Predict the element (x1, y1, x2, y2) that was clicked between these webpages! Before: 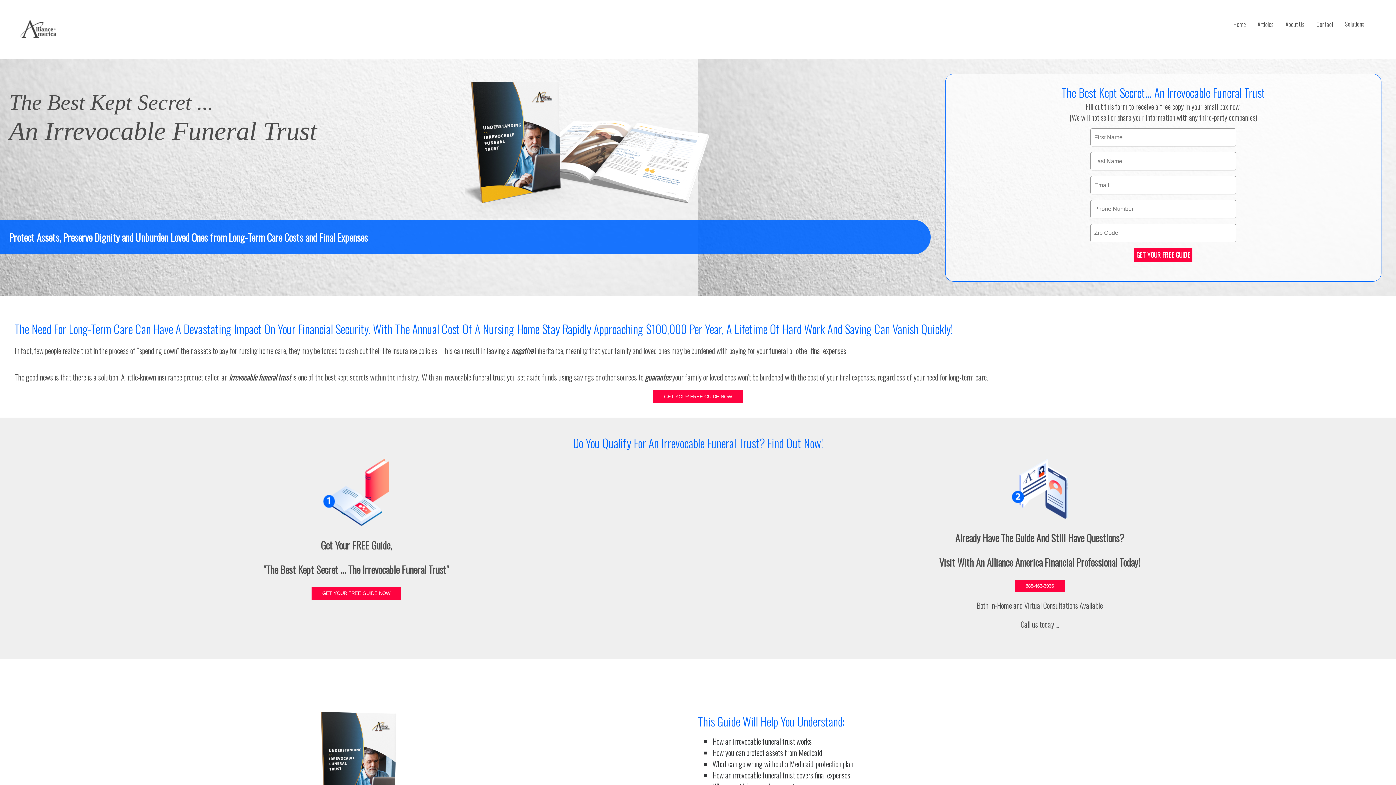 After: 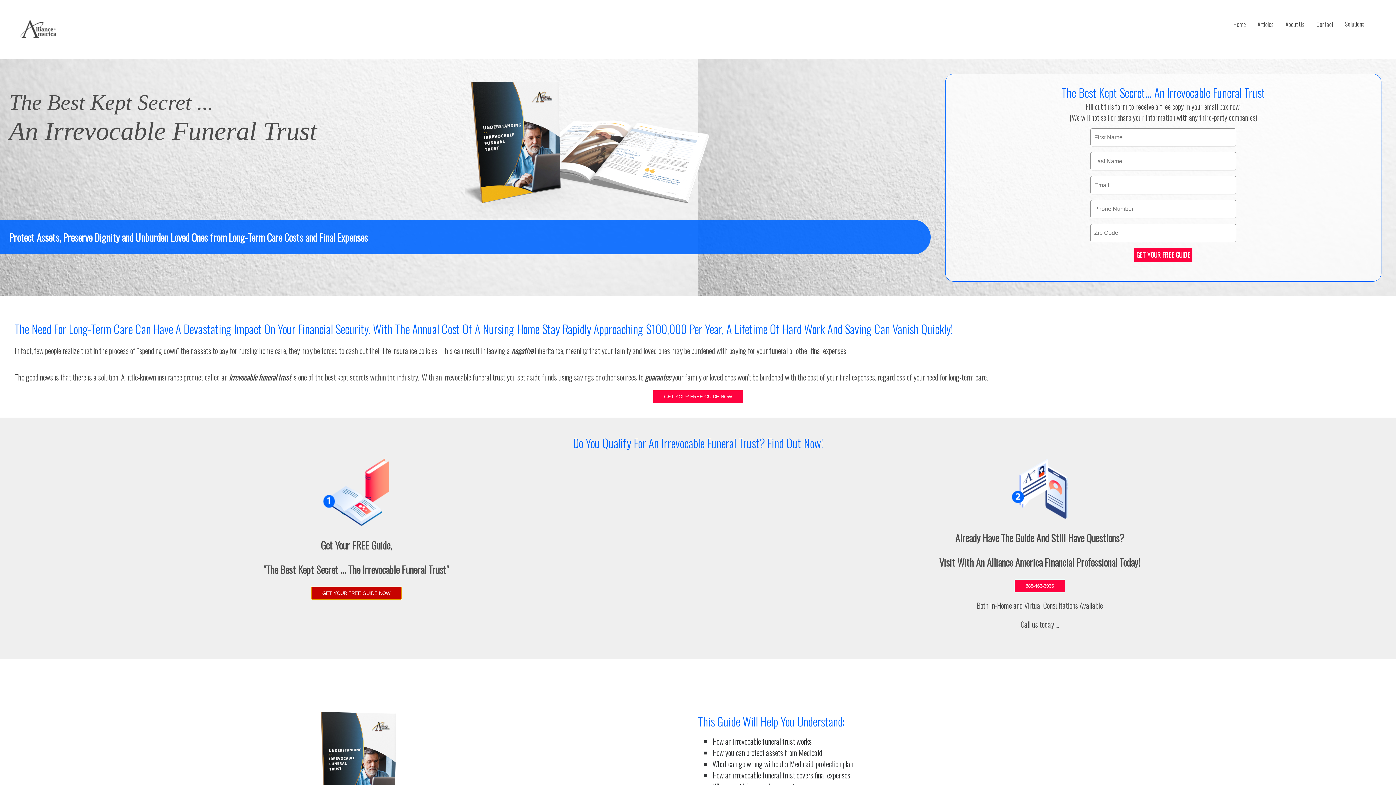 Action: label: GET YOUR FREE GUIDE NOW bbox: (14, 587, 698, 599)